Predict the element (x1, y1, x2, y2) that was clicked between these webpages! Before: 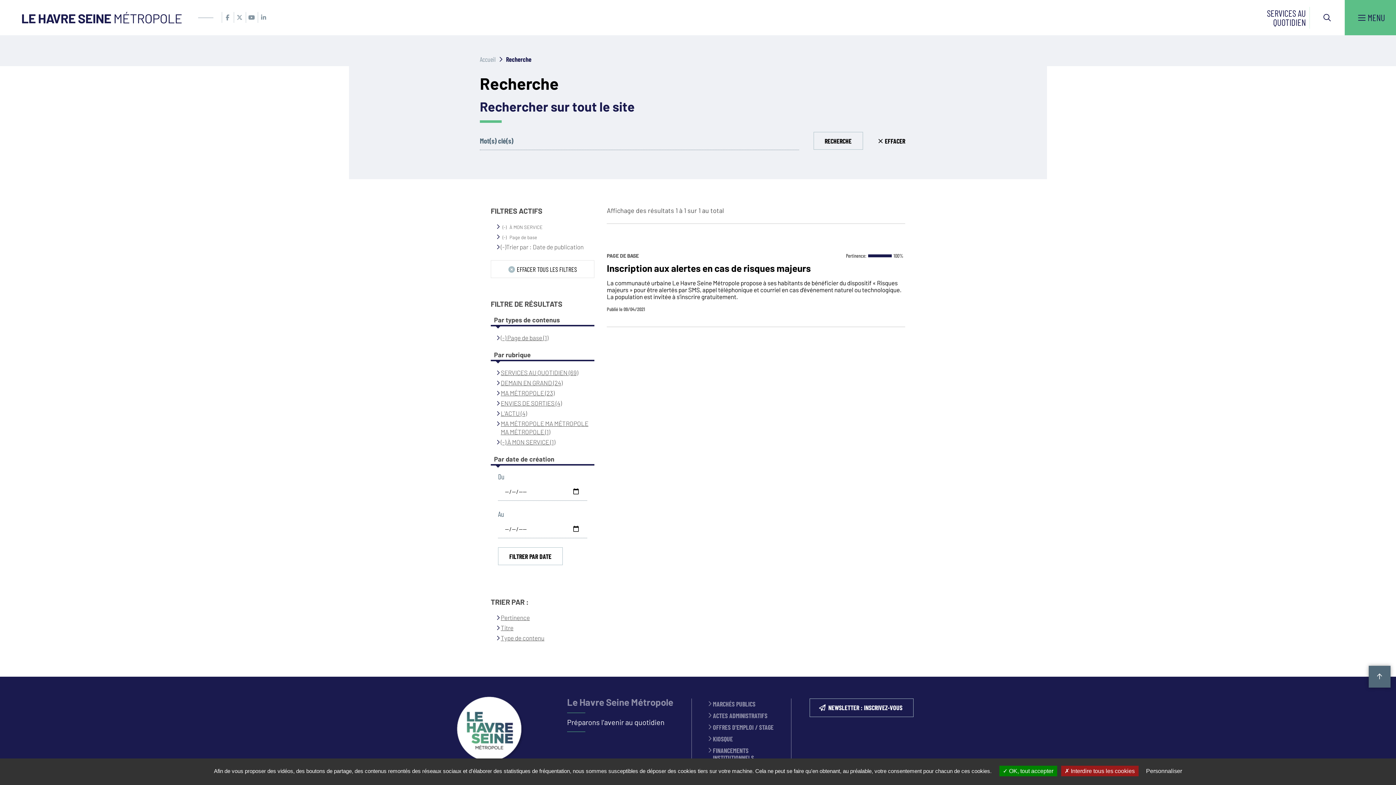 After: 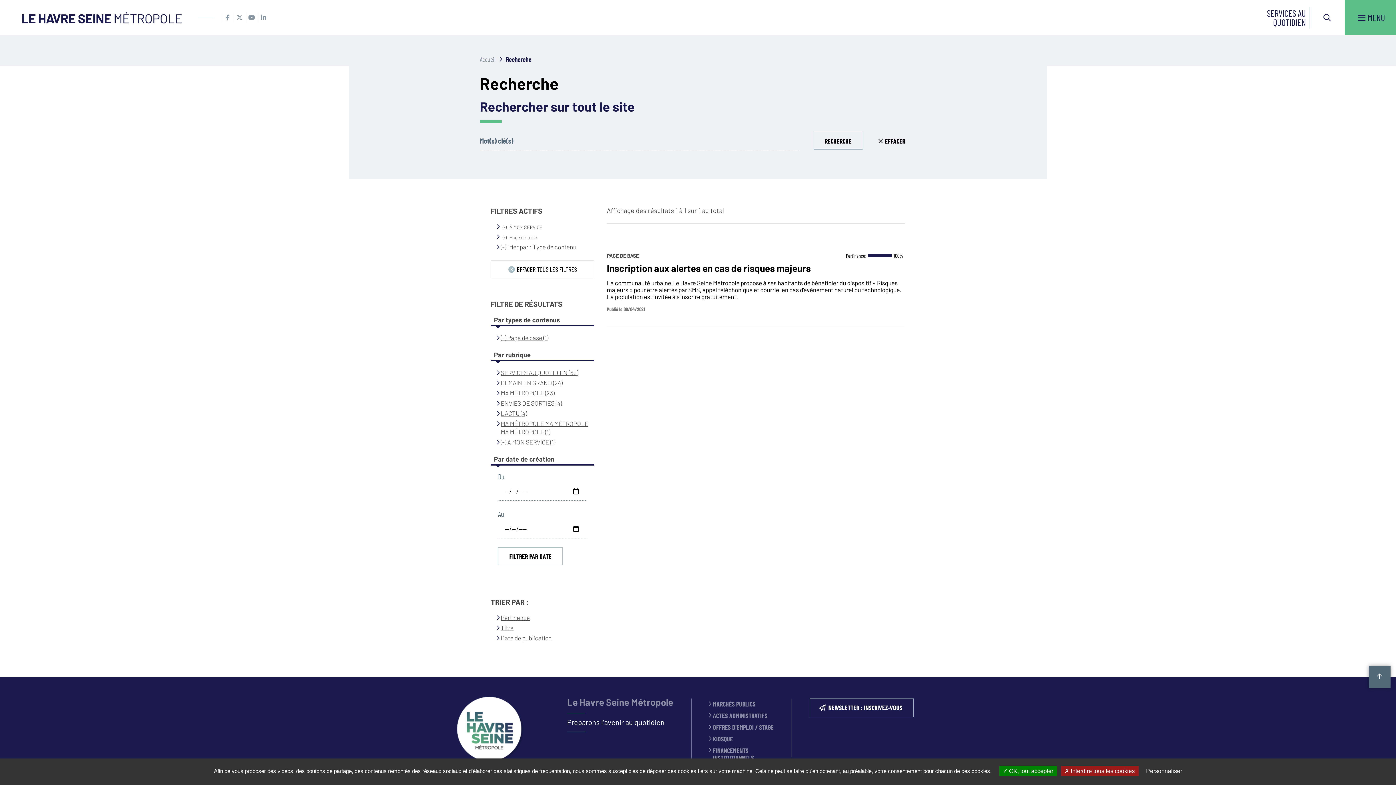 Action: bbox: (500, 634, 544, 641) label: Type de contenu